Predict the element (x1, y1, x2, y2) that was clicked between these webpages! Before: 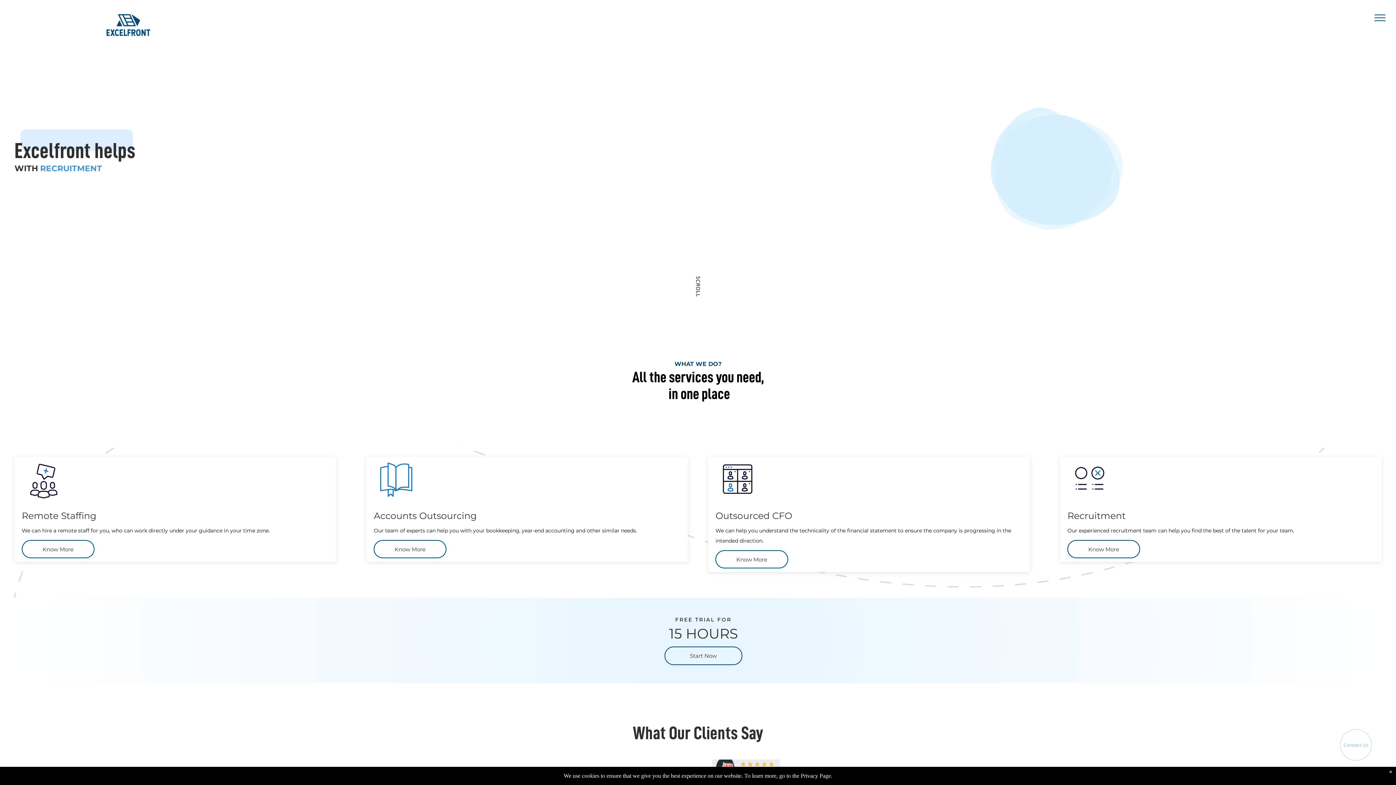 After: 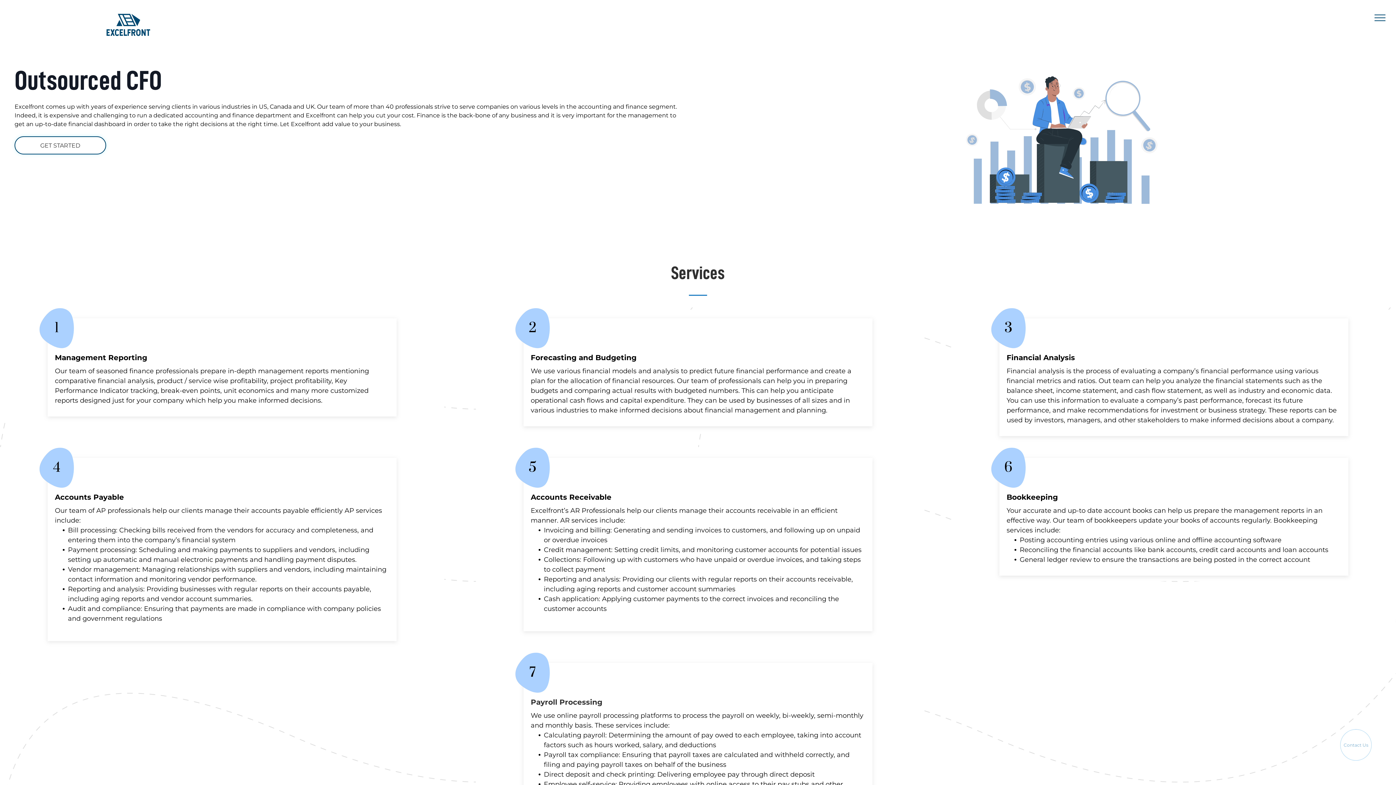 Action: label: Know More  bbox: (715, 539, 788, 557)